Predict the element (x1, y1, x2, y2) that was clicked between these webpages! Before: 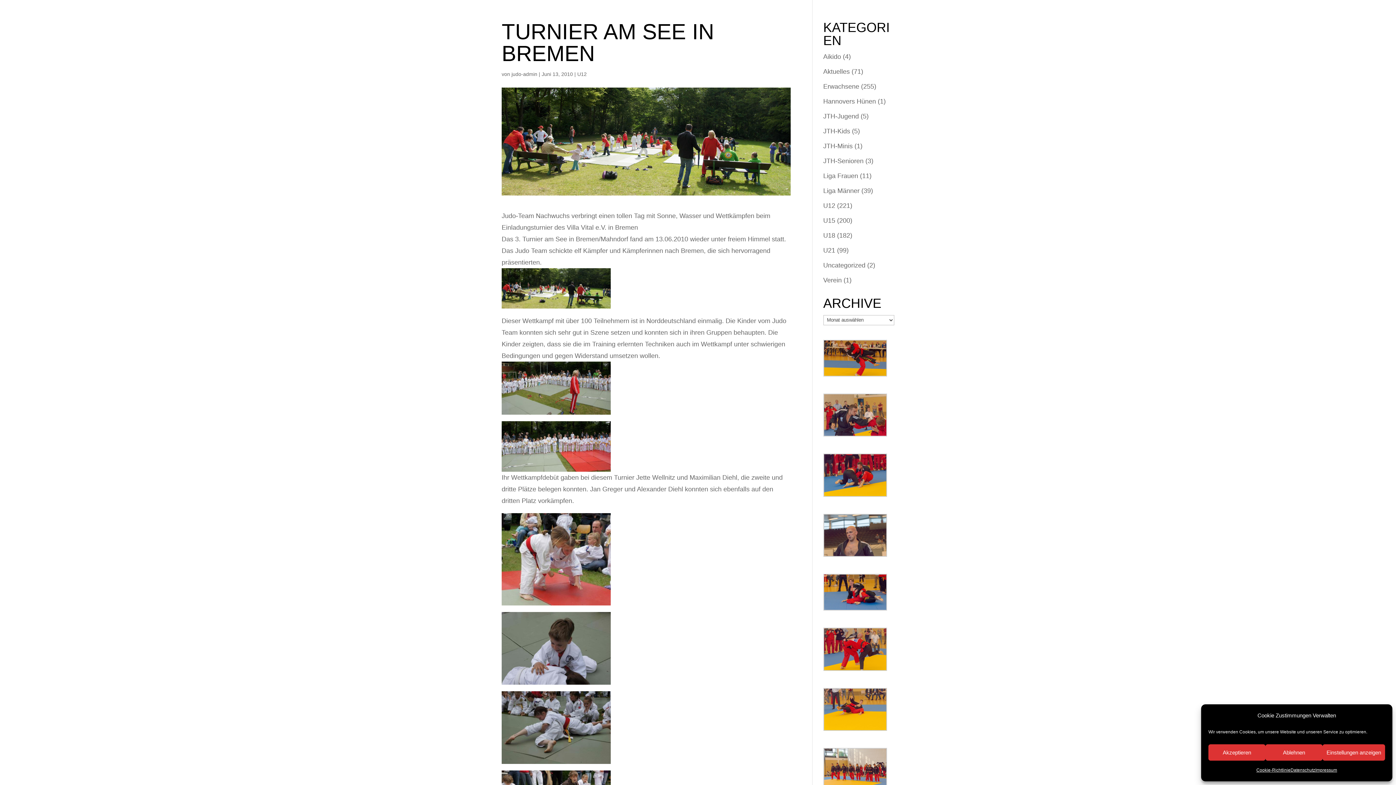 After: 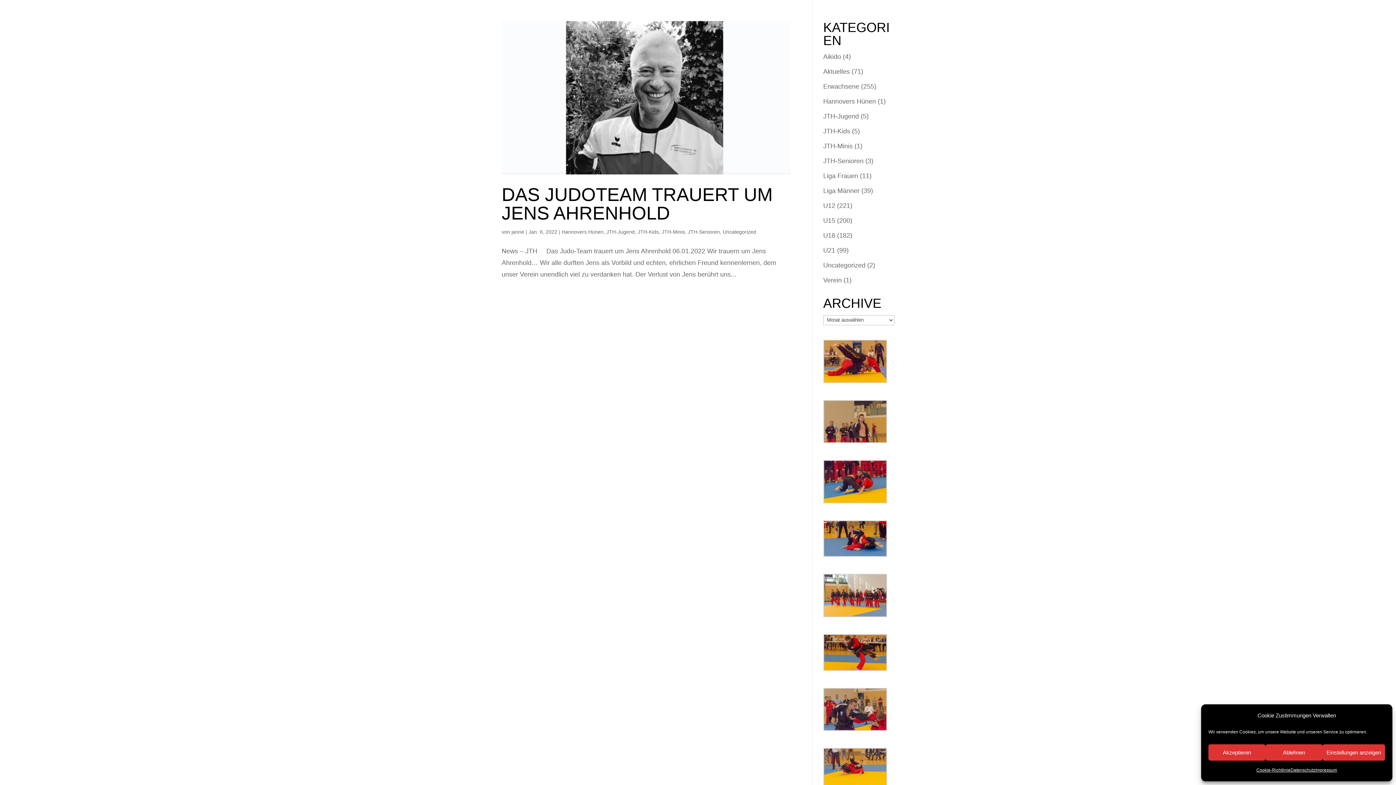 Action: bbox: (823, 142, 852, 149) label: JTH-Minis